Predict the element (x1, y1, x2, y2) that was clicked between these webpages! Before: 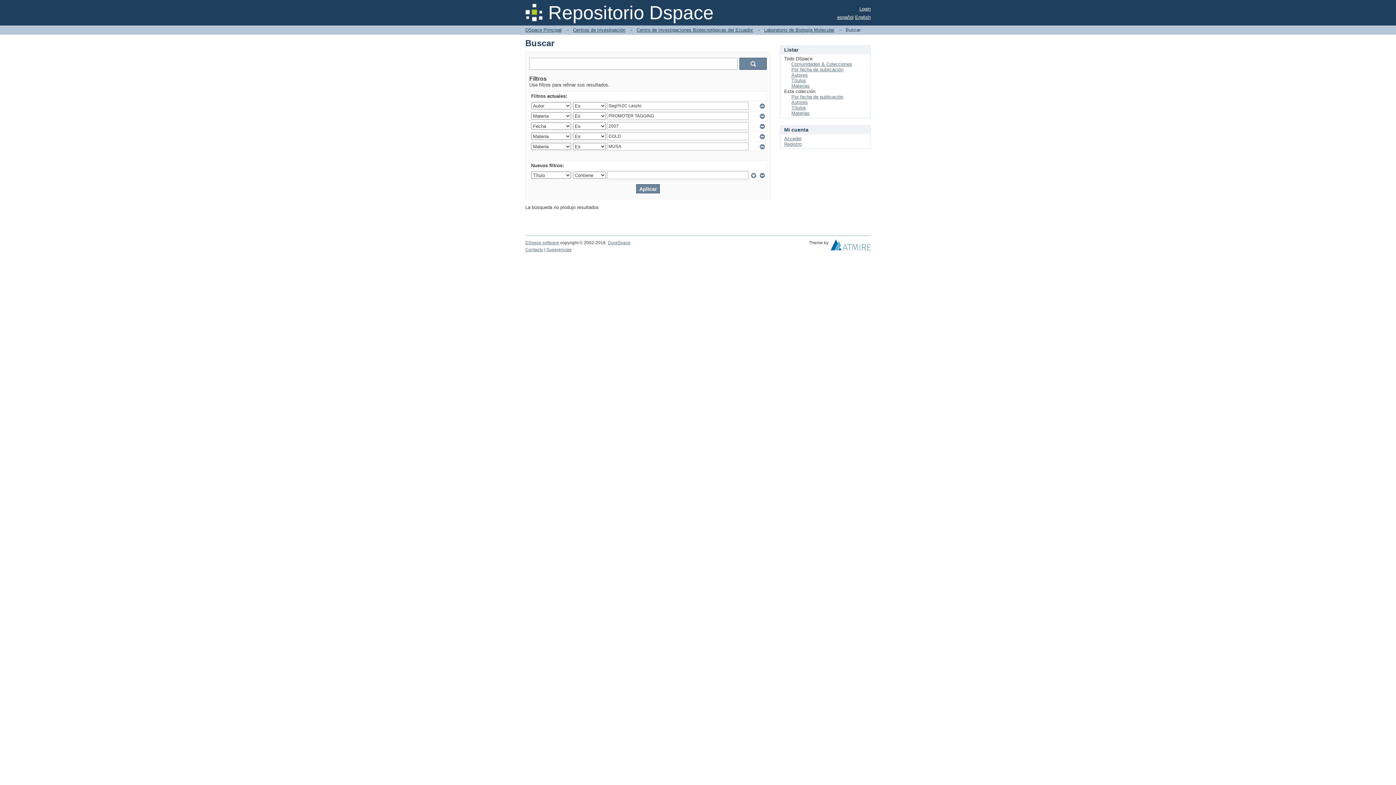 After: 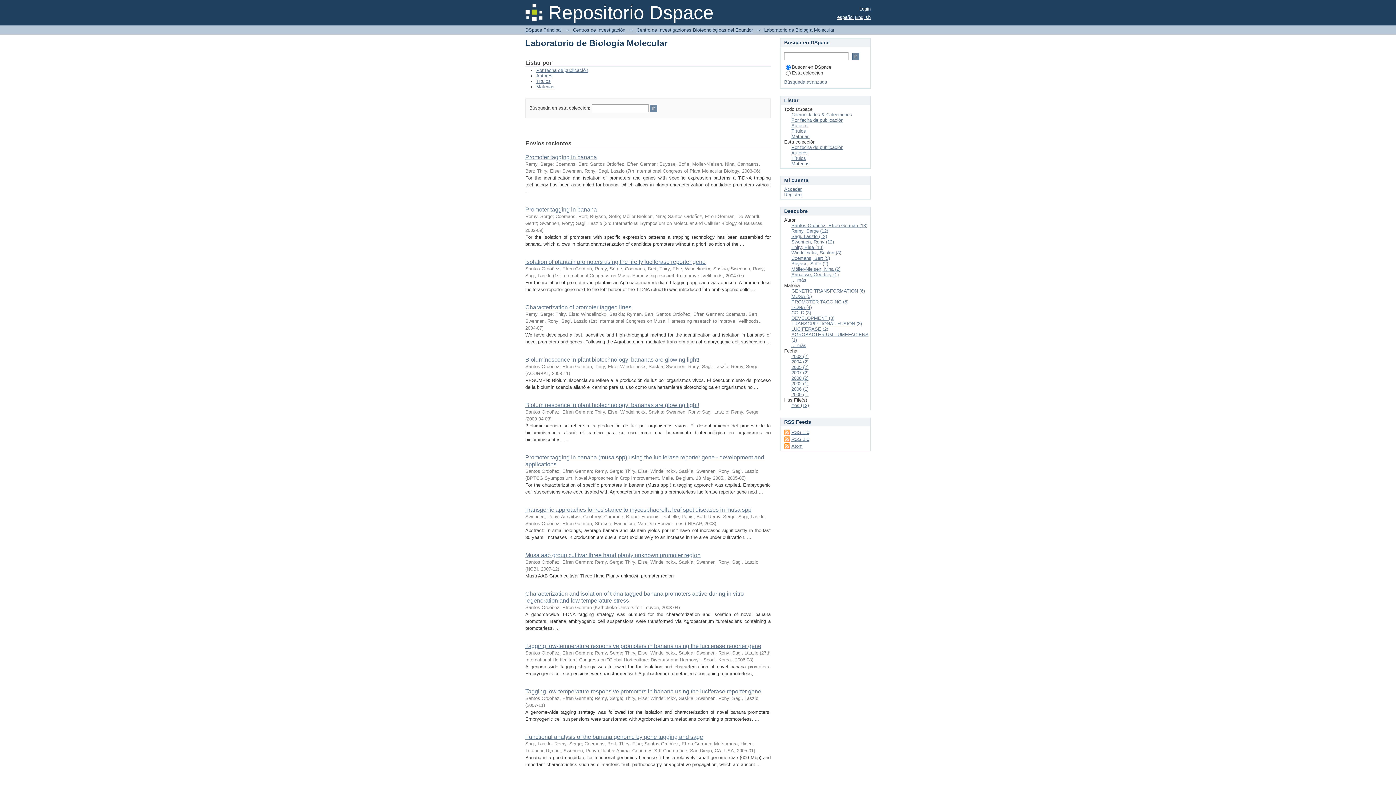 Action: bbox: (764, 27, 834, 32) label: Laboratorio de Biología Molecular